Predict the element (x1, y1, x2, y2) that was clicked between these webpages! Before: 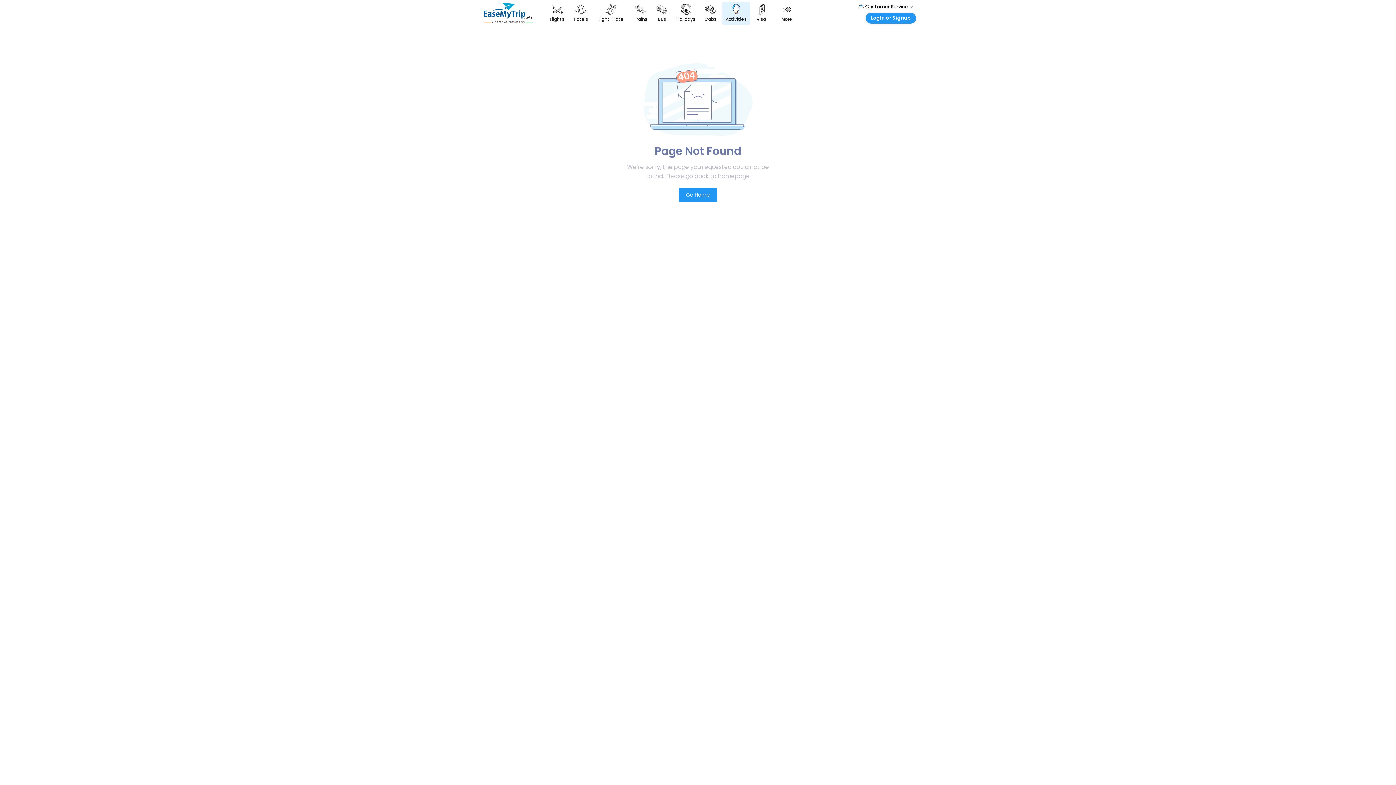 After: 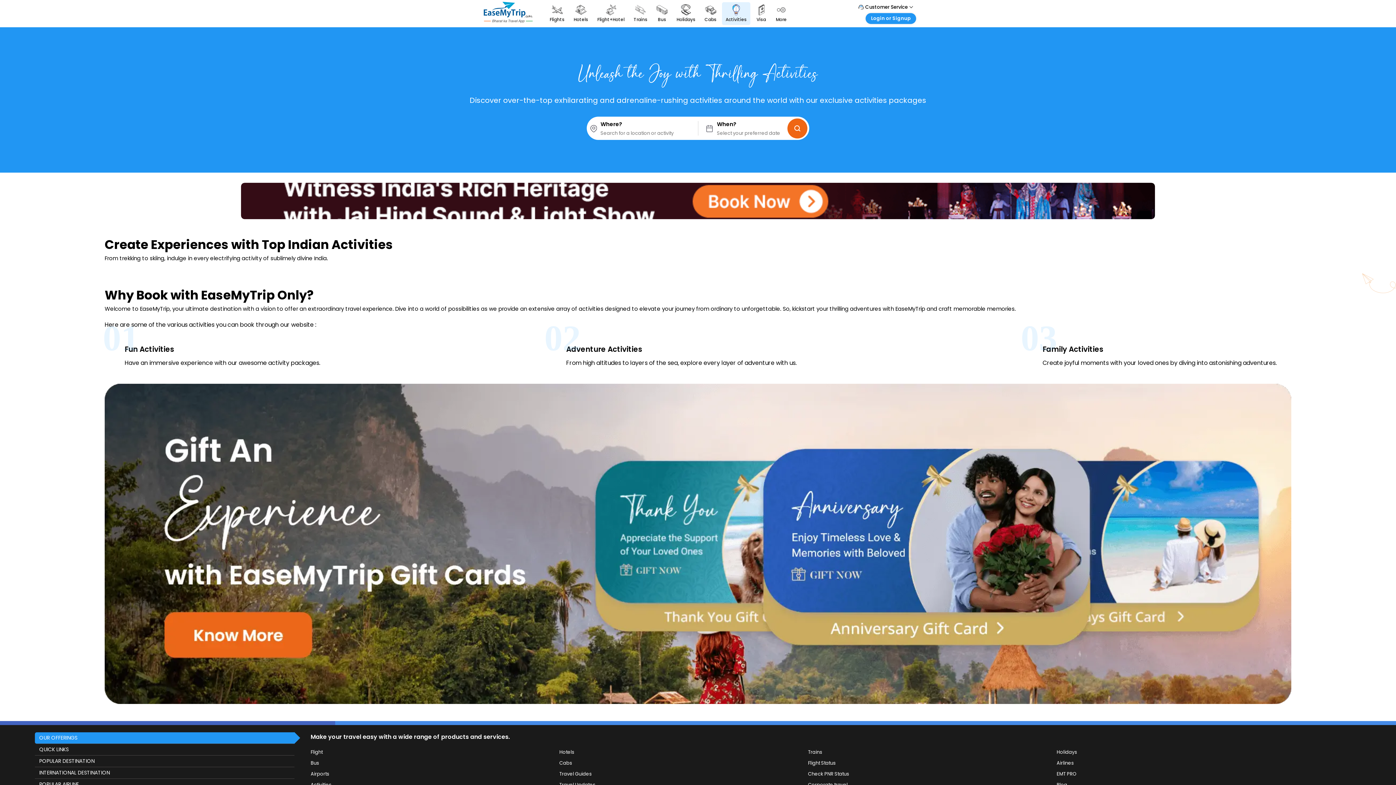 Action: bbox: (678, 188, 717, 202) label: Go Home